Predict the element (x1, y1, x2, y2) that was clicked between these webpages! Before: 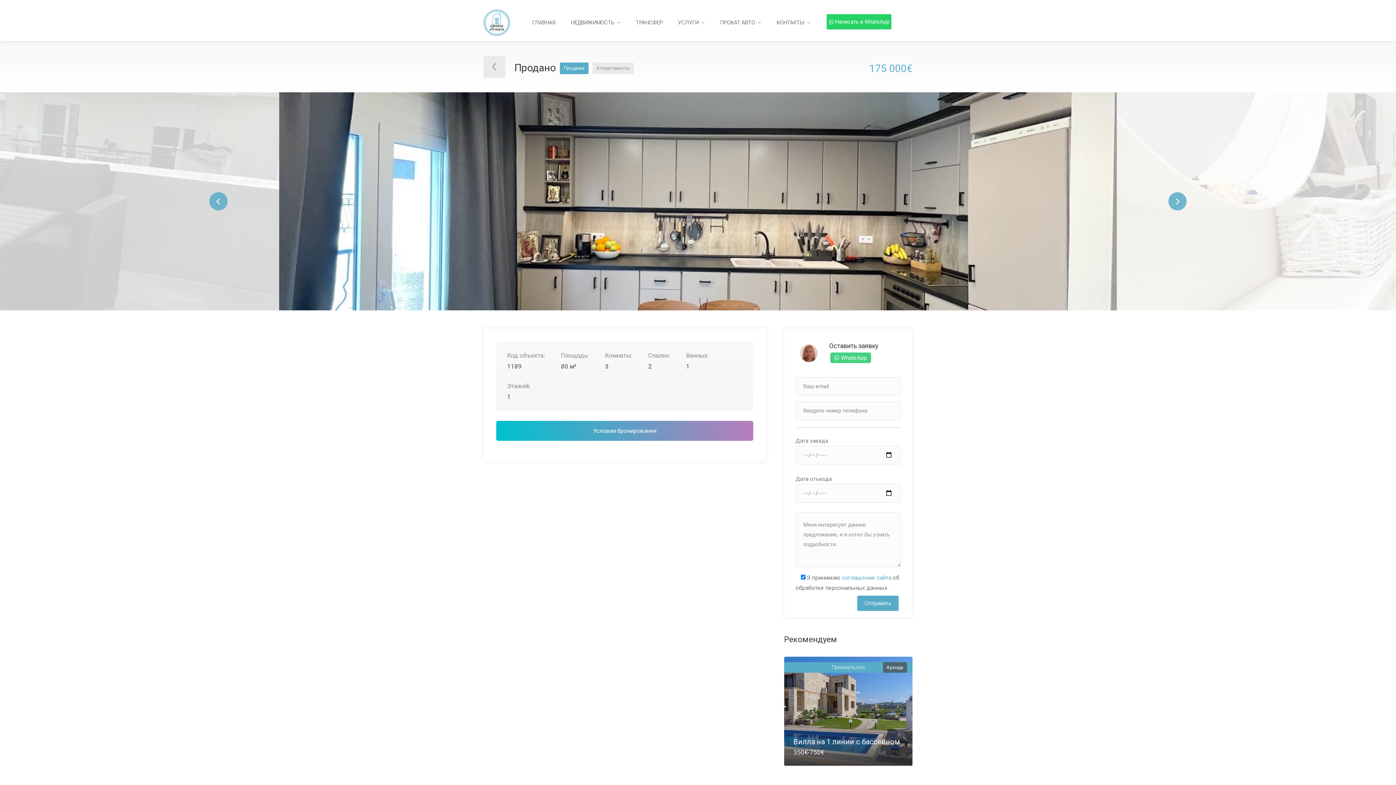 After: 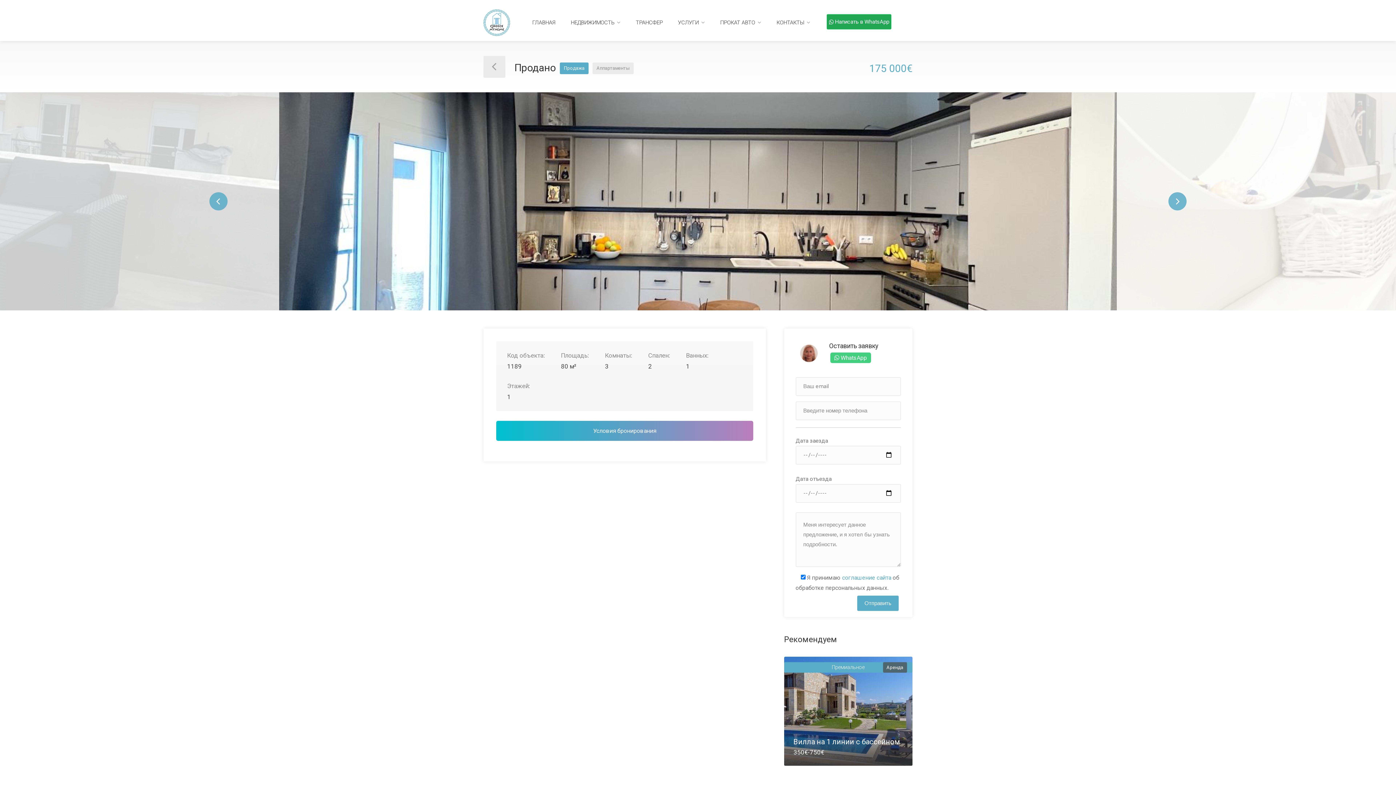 Action: bbox: (826, 14, 891, 29) label: Написать в WhatsApp